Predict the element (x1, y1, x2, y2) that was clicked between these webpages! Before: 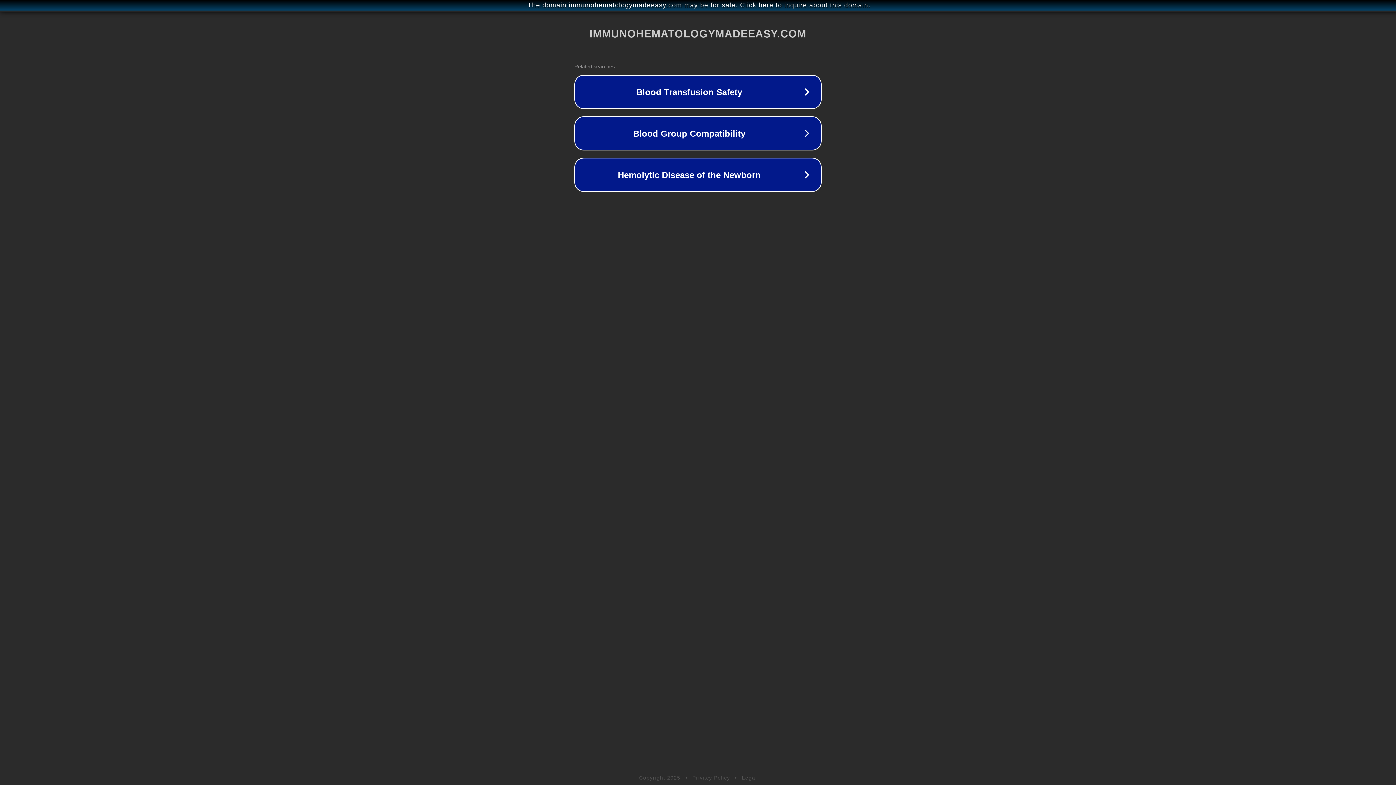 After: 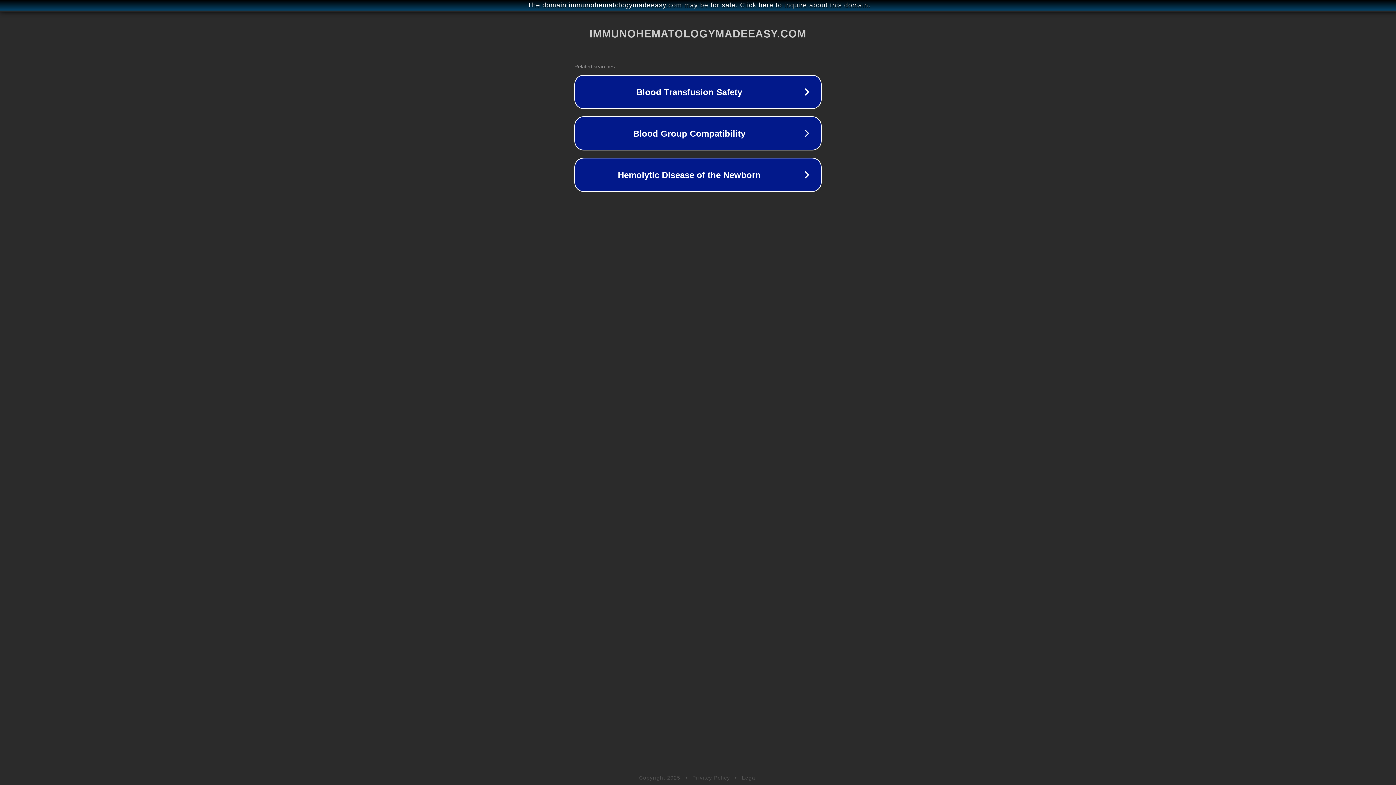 Action: bbox: (692, 775, 730, 781) label: Privacy Policy